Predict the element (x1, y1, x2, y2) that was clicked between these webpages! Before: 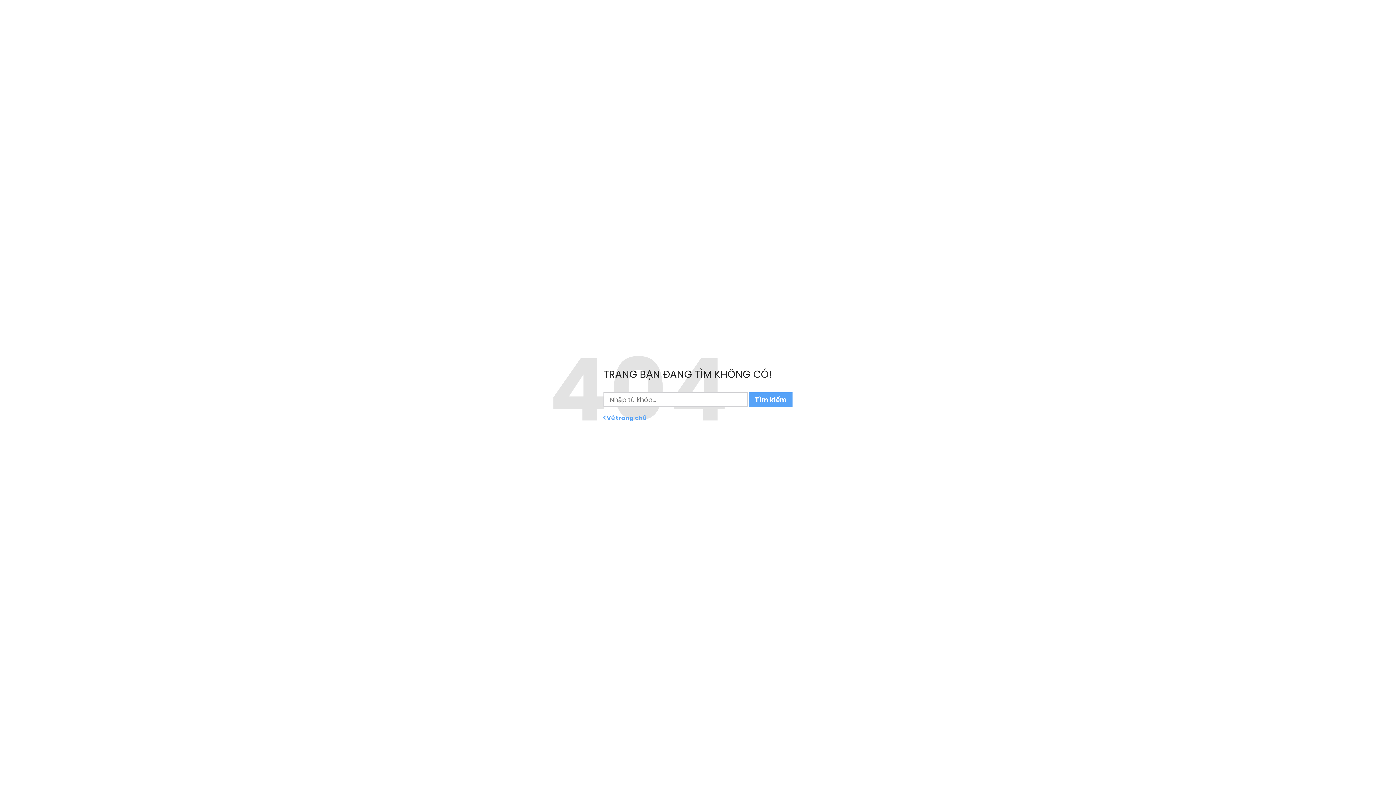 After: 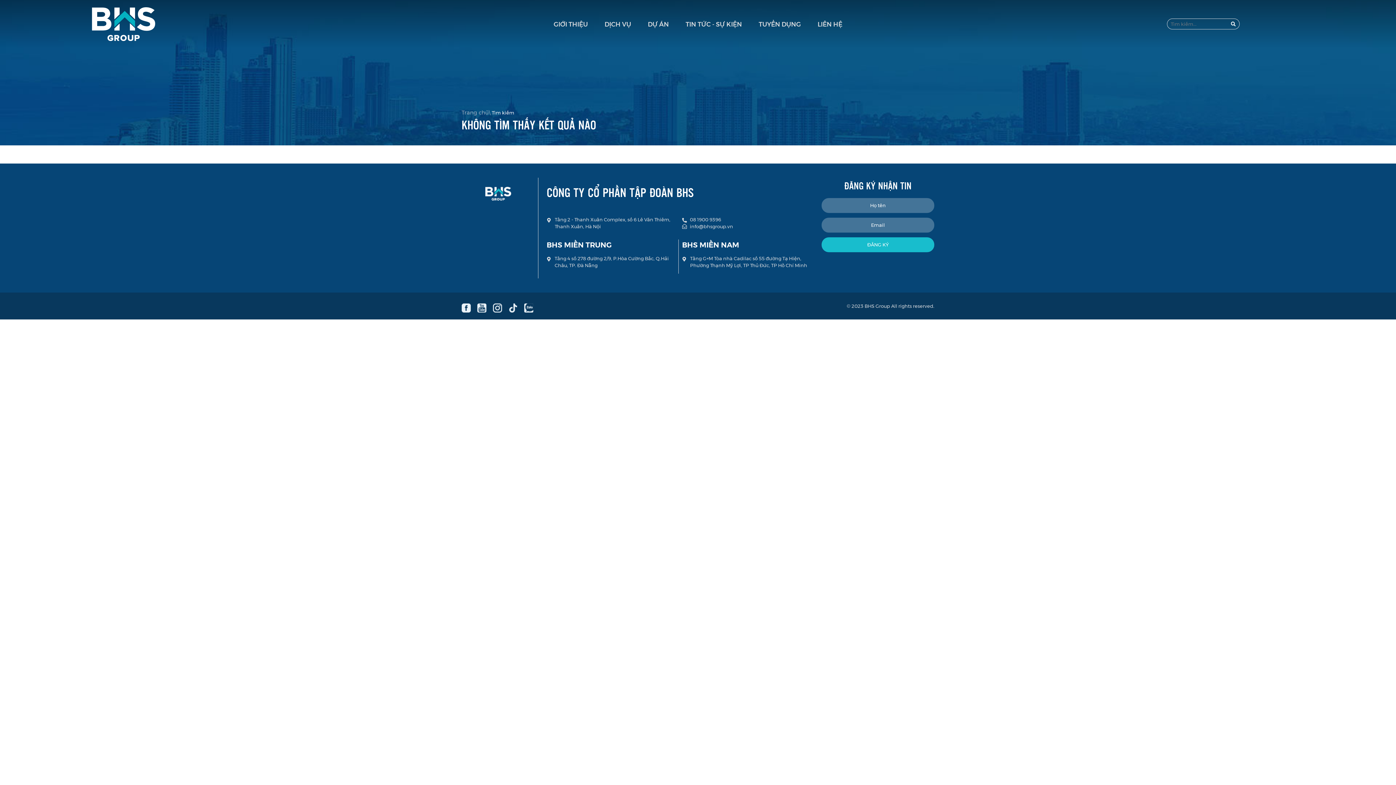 Action: bbox: (749, 392, 792, 407) label: Tìm kiếm